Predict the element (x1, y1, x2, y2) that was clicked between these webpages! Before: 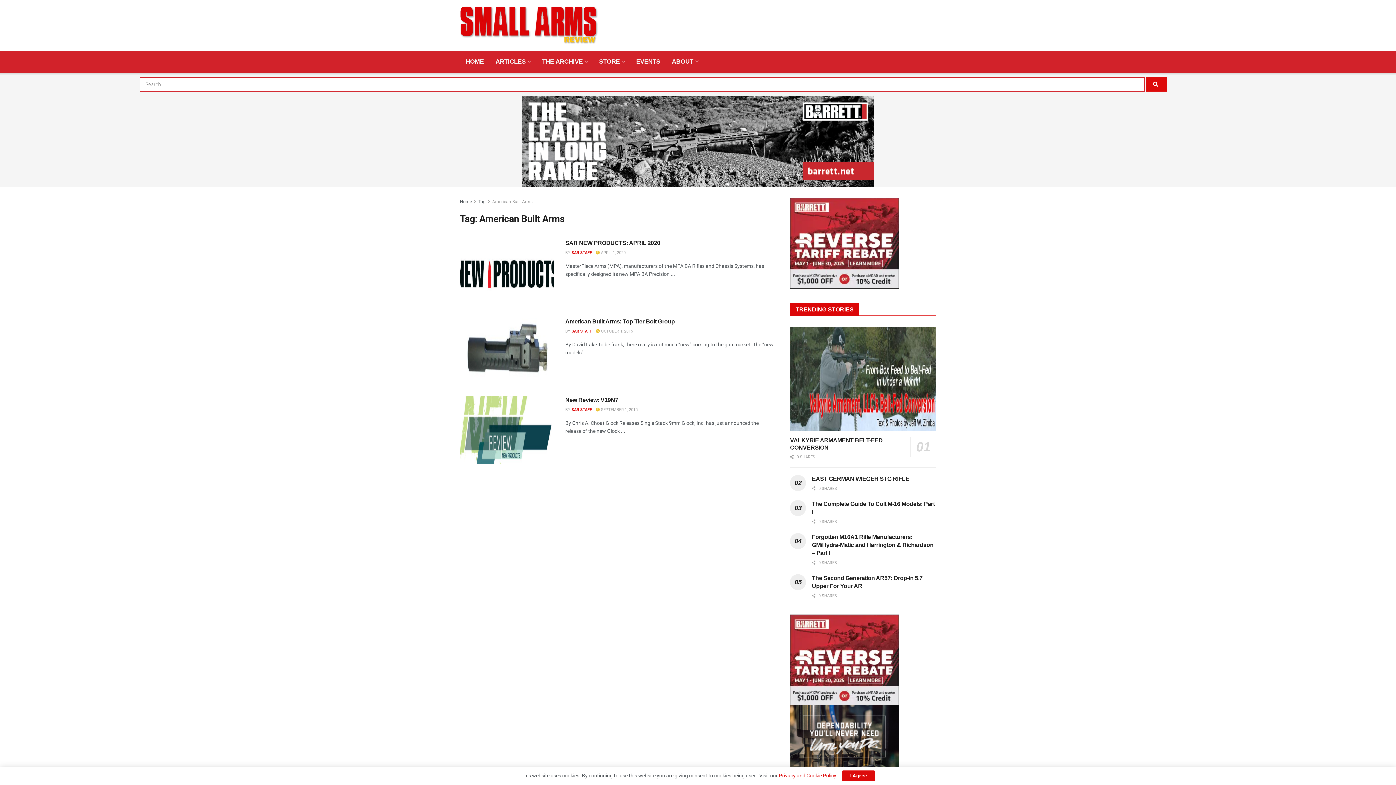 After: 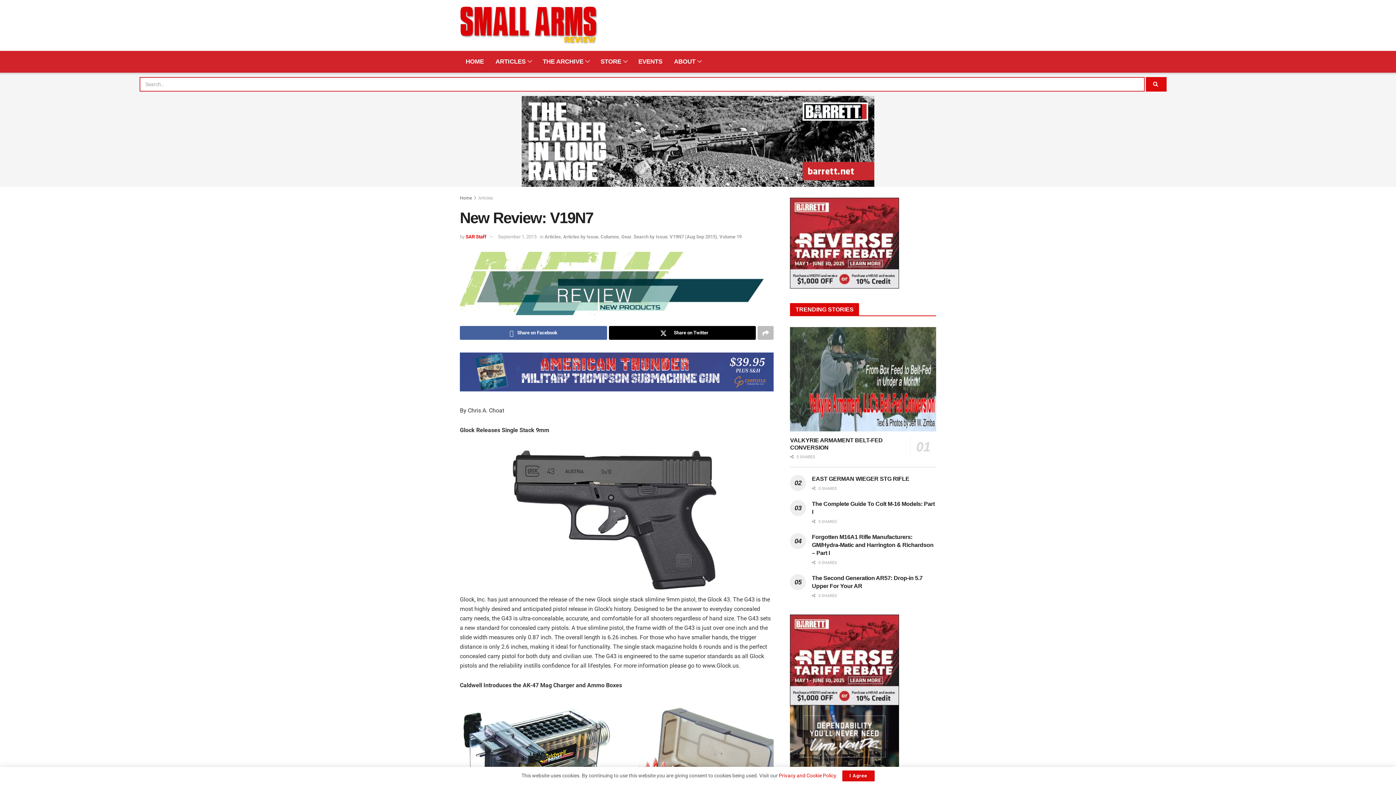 Action: bbox: (460, 396, 554, 463) label: Read article: New Review: V19N7